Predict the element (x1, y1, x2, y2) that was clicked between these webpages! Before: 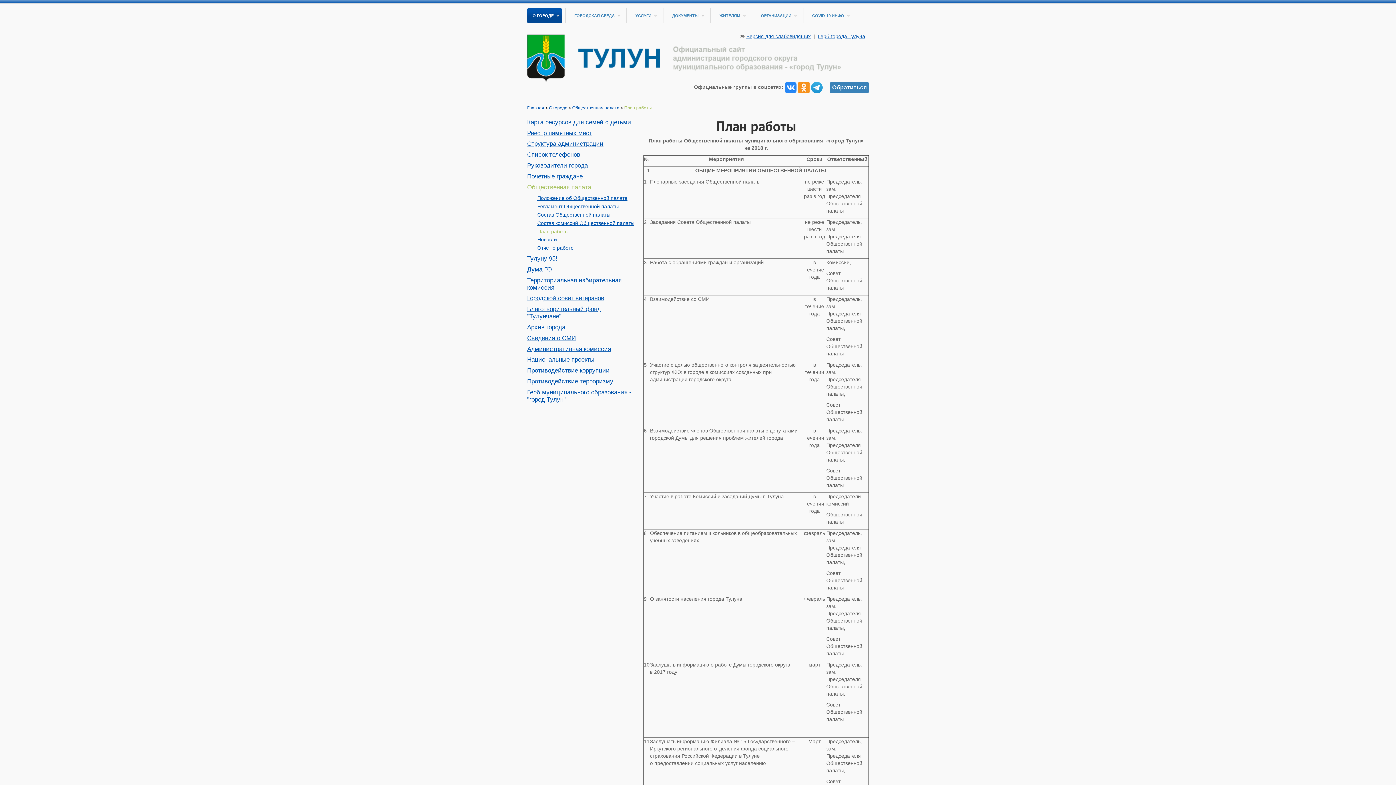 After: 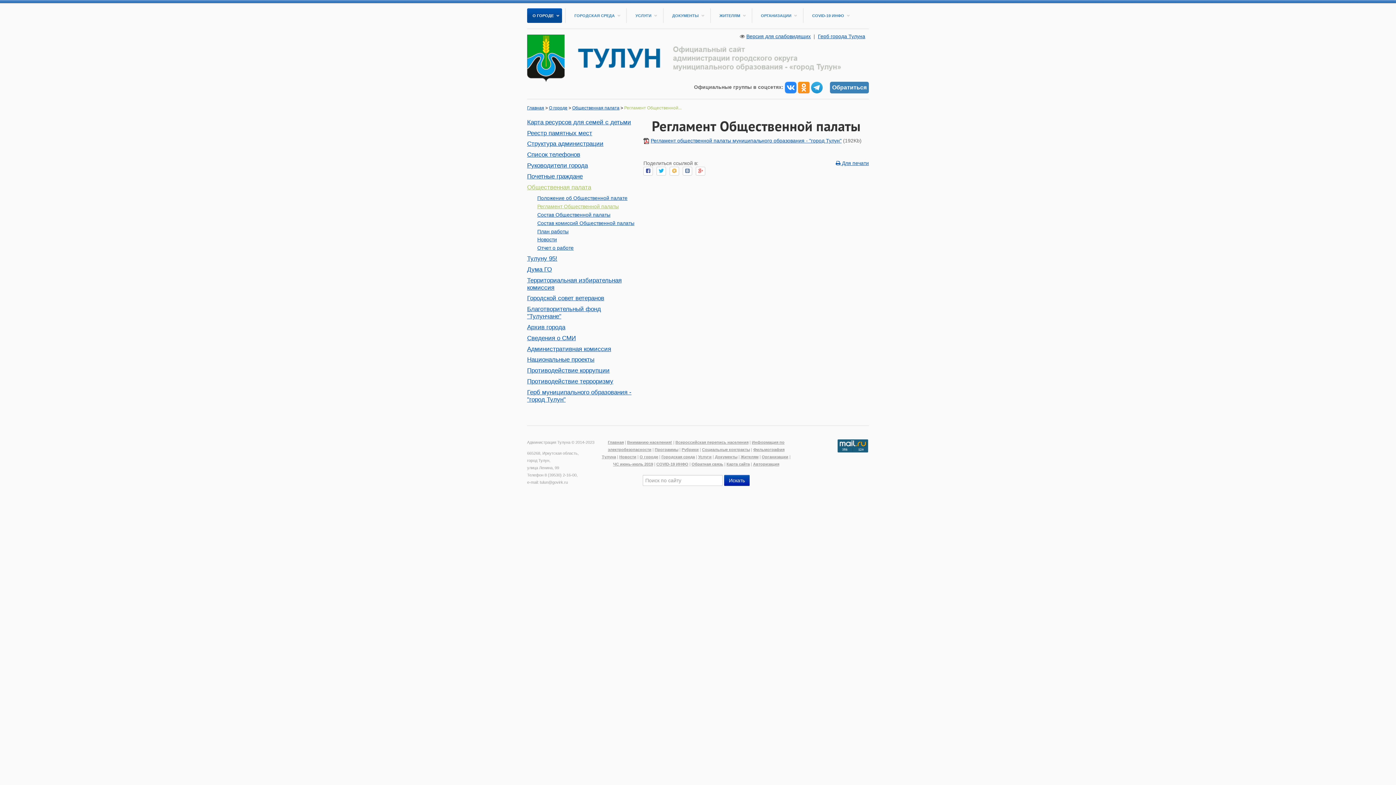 Action: label: Регламент Общественной палаты bbox: (537, 203, 618, 209)